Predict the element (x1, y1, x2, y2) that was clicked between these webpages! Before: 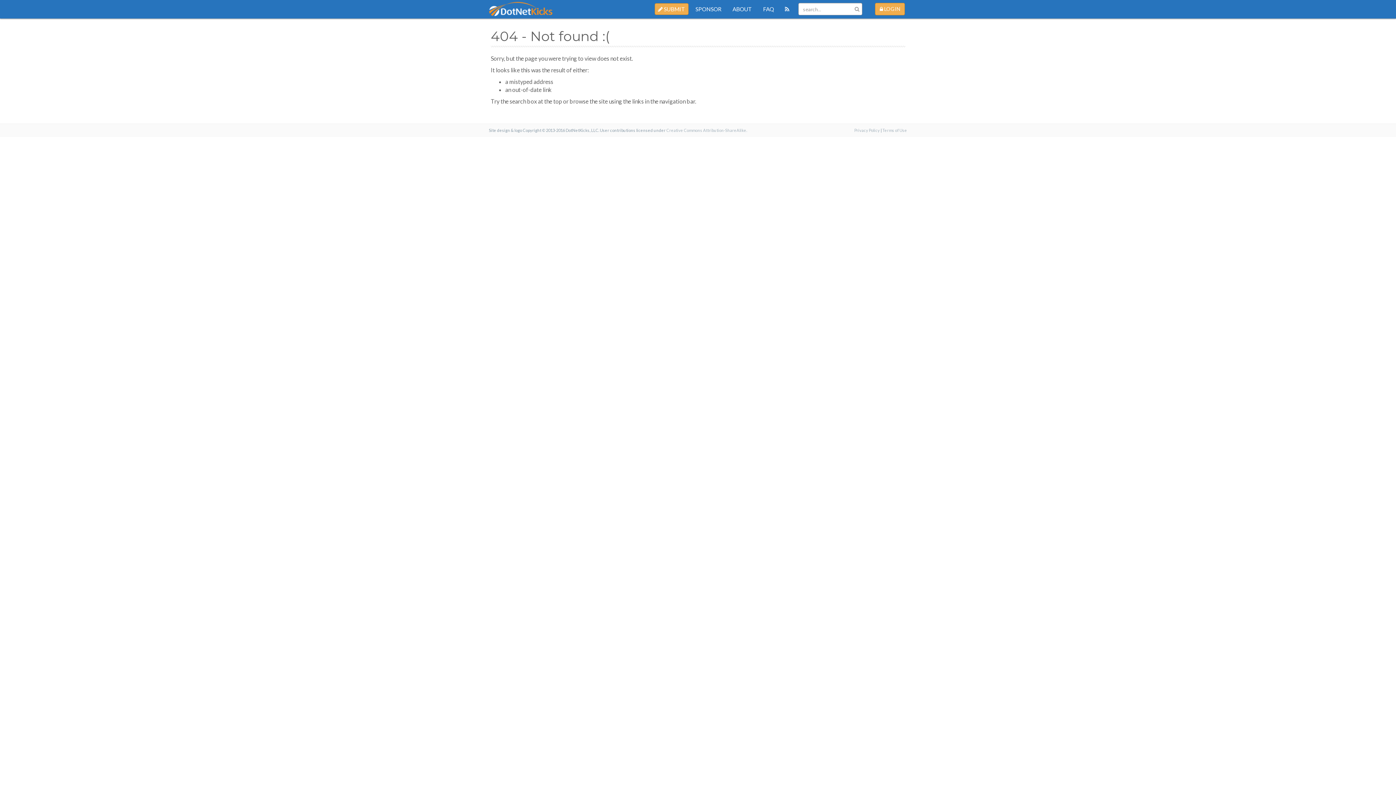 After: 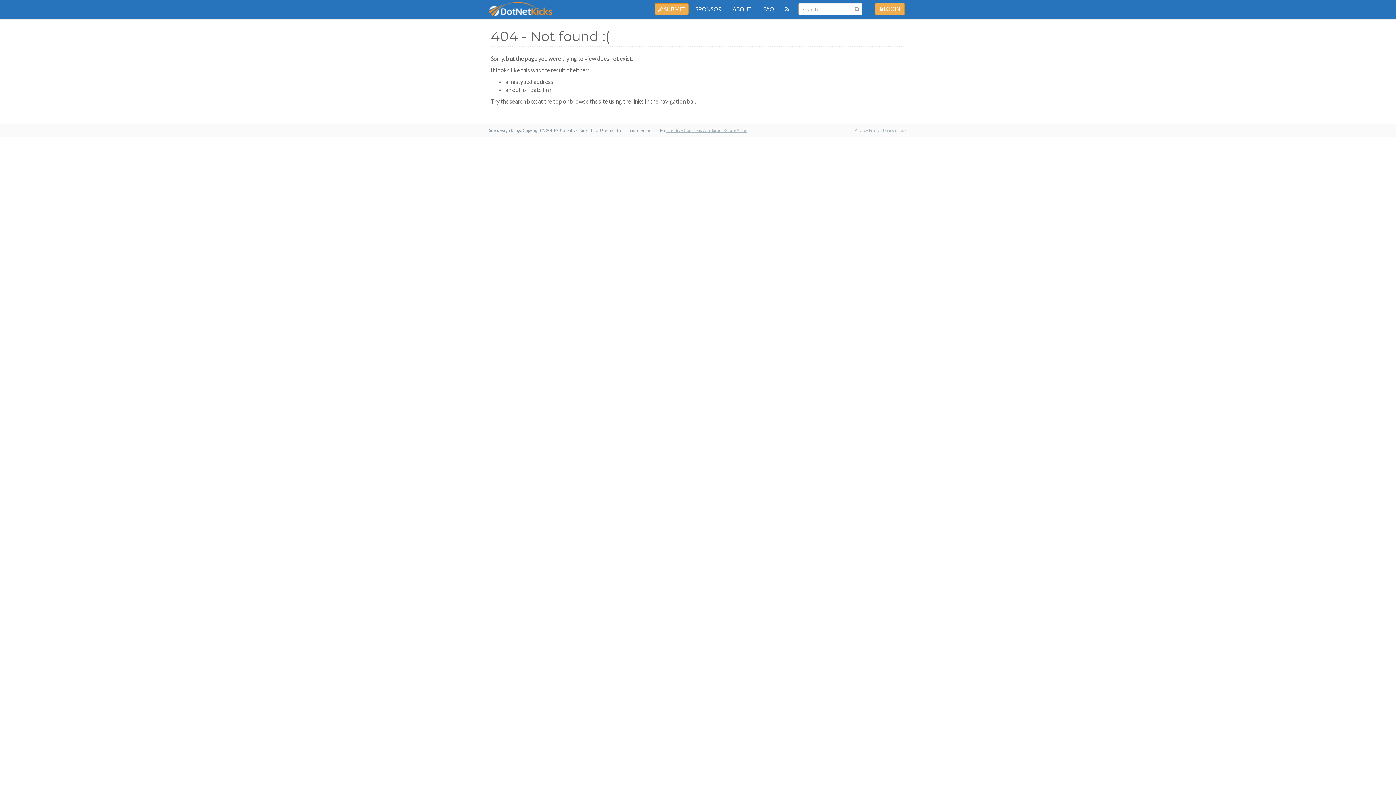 Action: bbox: (666, 128, 747, 132) label: Creative Commons Attribution-ShareAlike.